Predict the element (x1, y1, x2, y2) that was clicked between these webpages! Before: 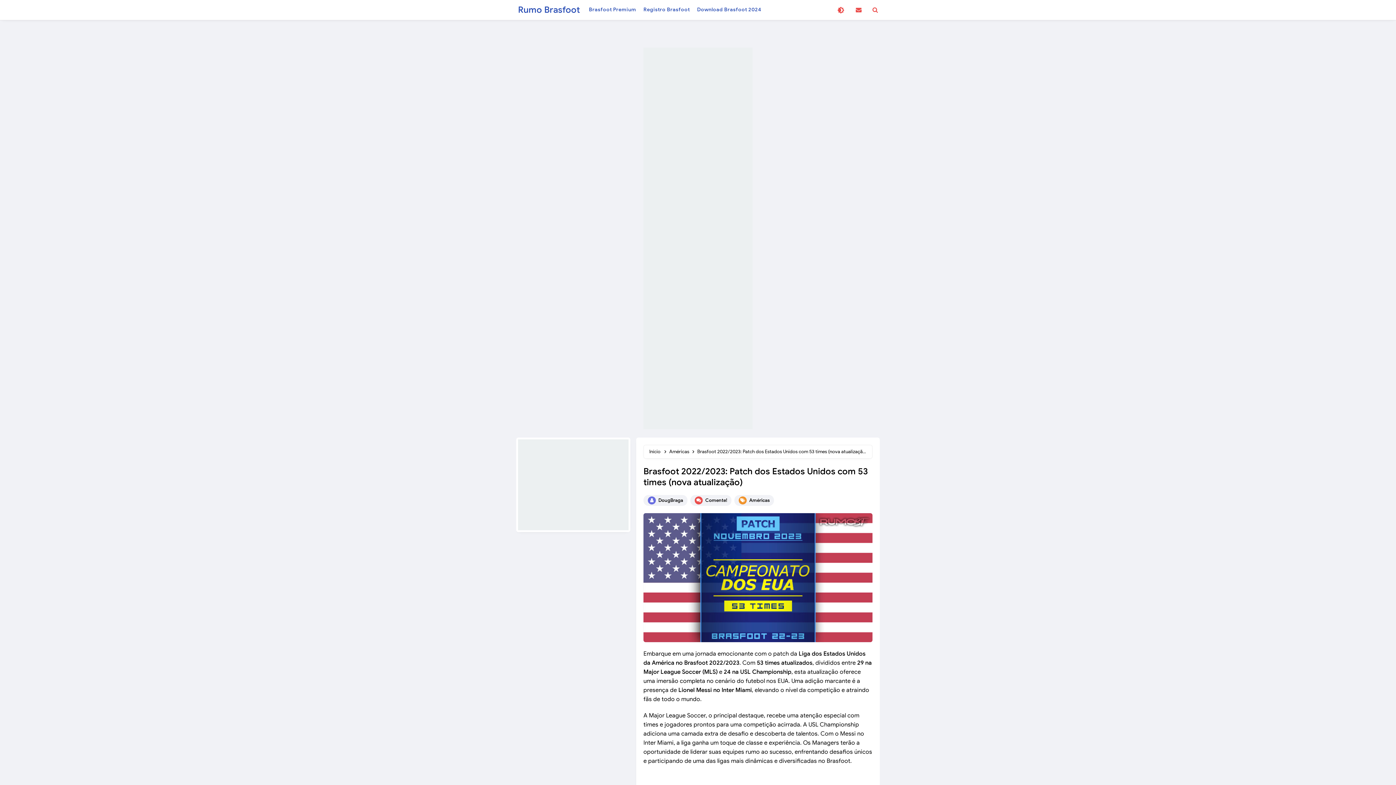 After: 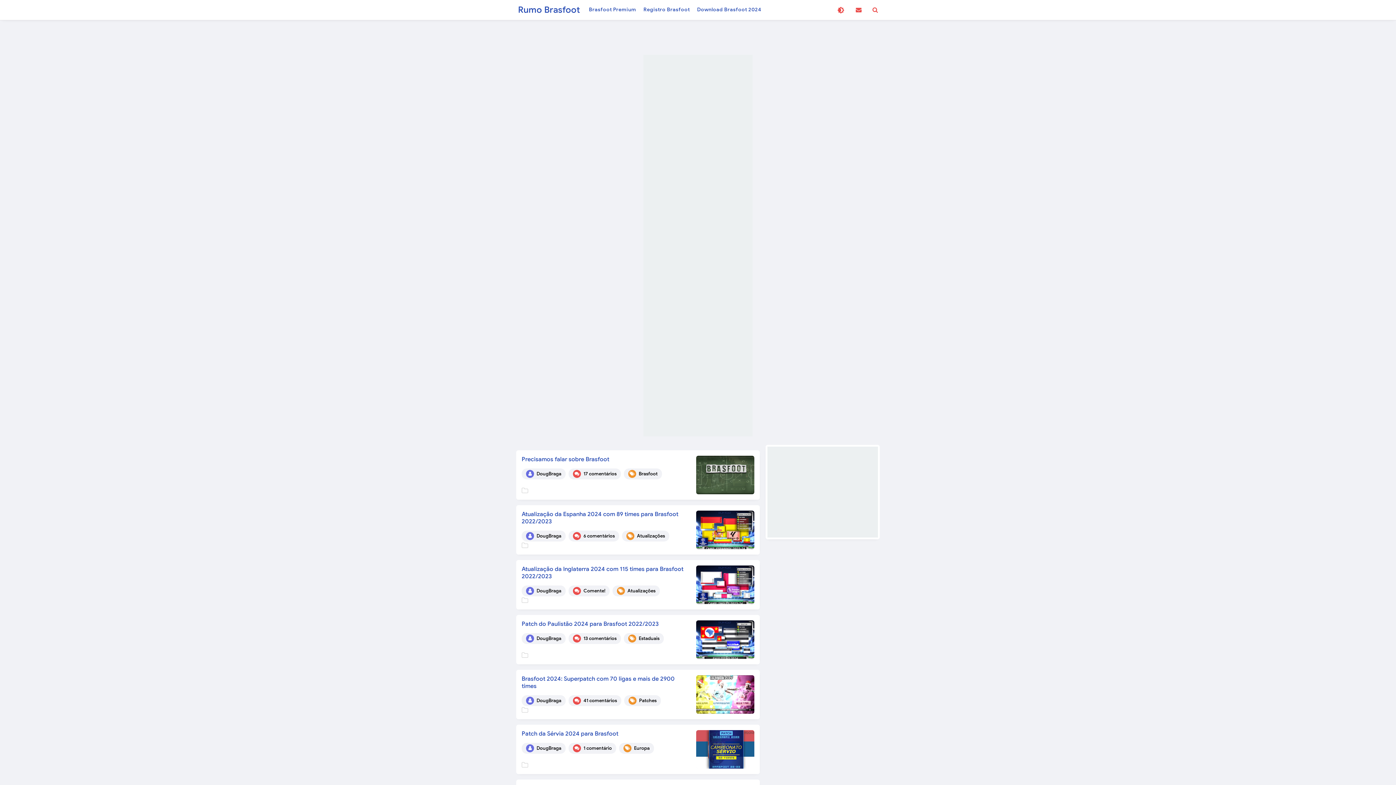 Action: label: Início bbox: (649, 448, 660, 454)